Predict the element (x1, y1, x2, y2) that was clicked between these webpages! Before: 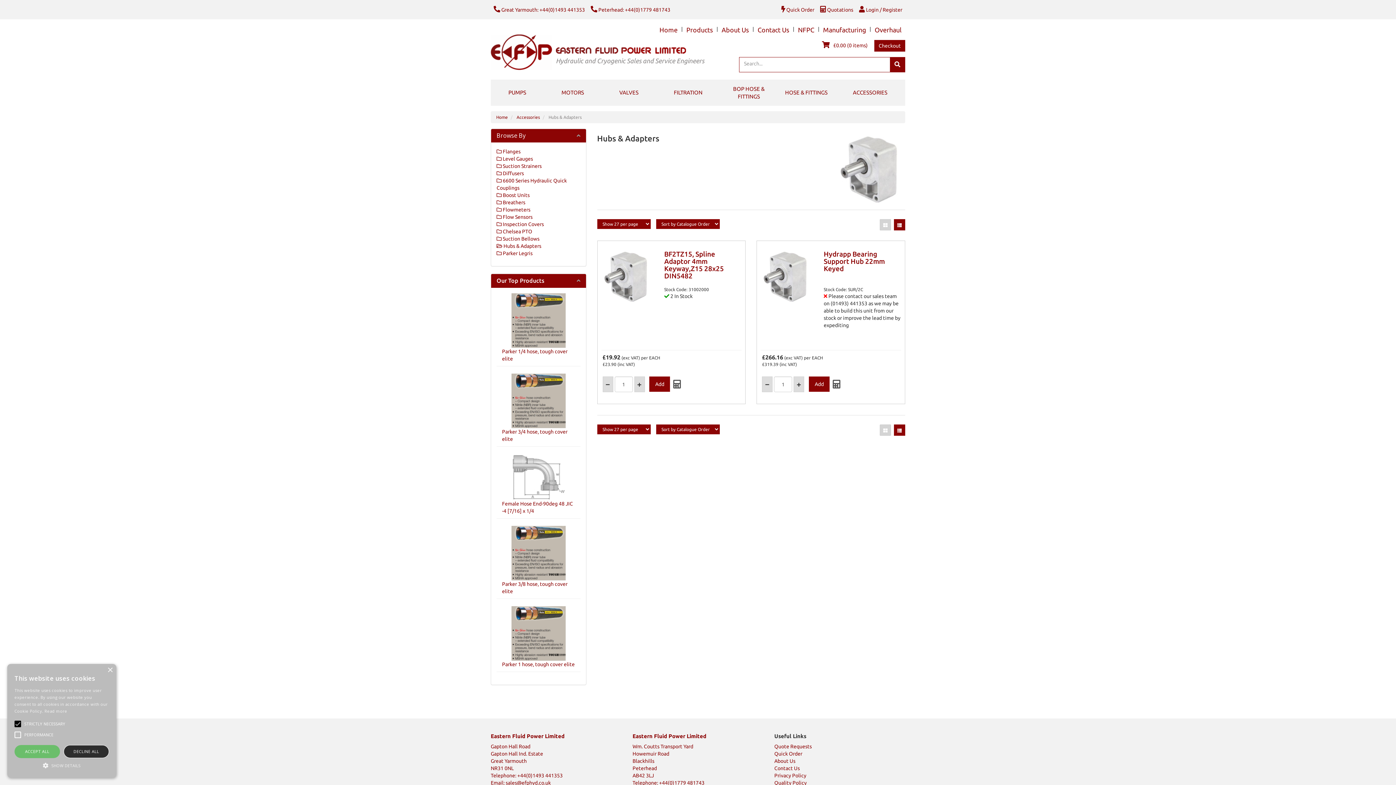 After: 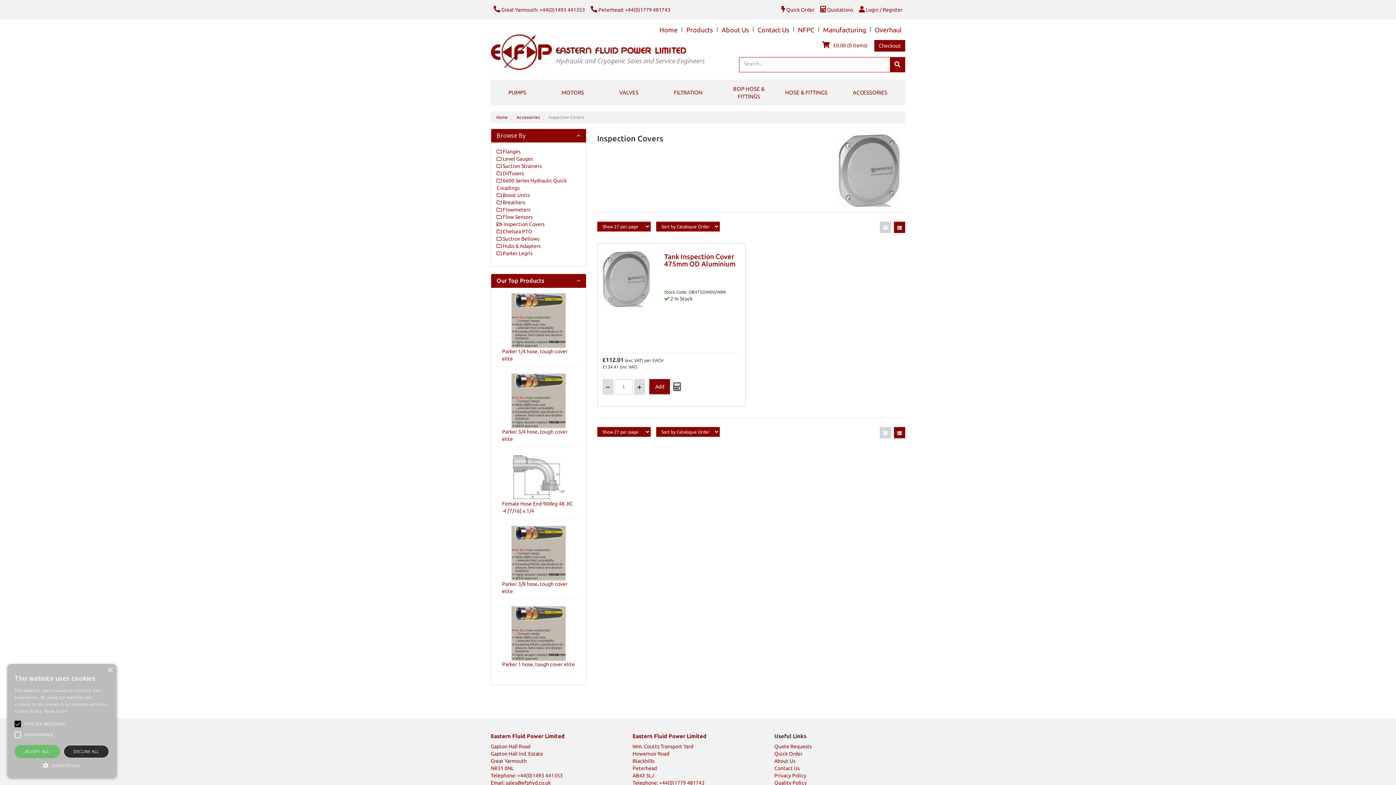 Action: bbox: (496, 221, 544, 227) label:  Inspection Covers